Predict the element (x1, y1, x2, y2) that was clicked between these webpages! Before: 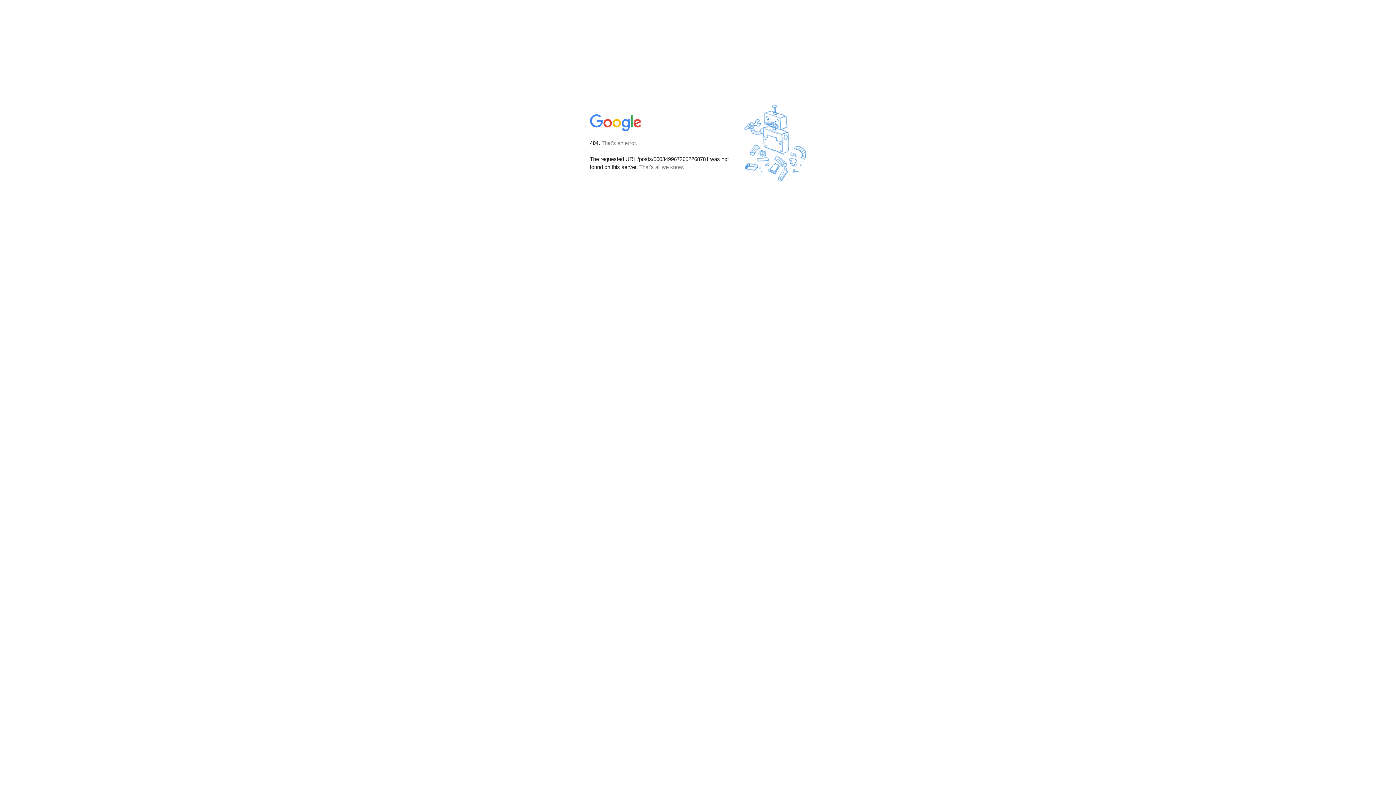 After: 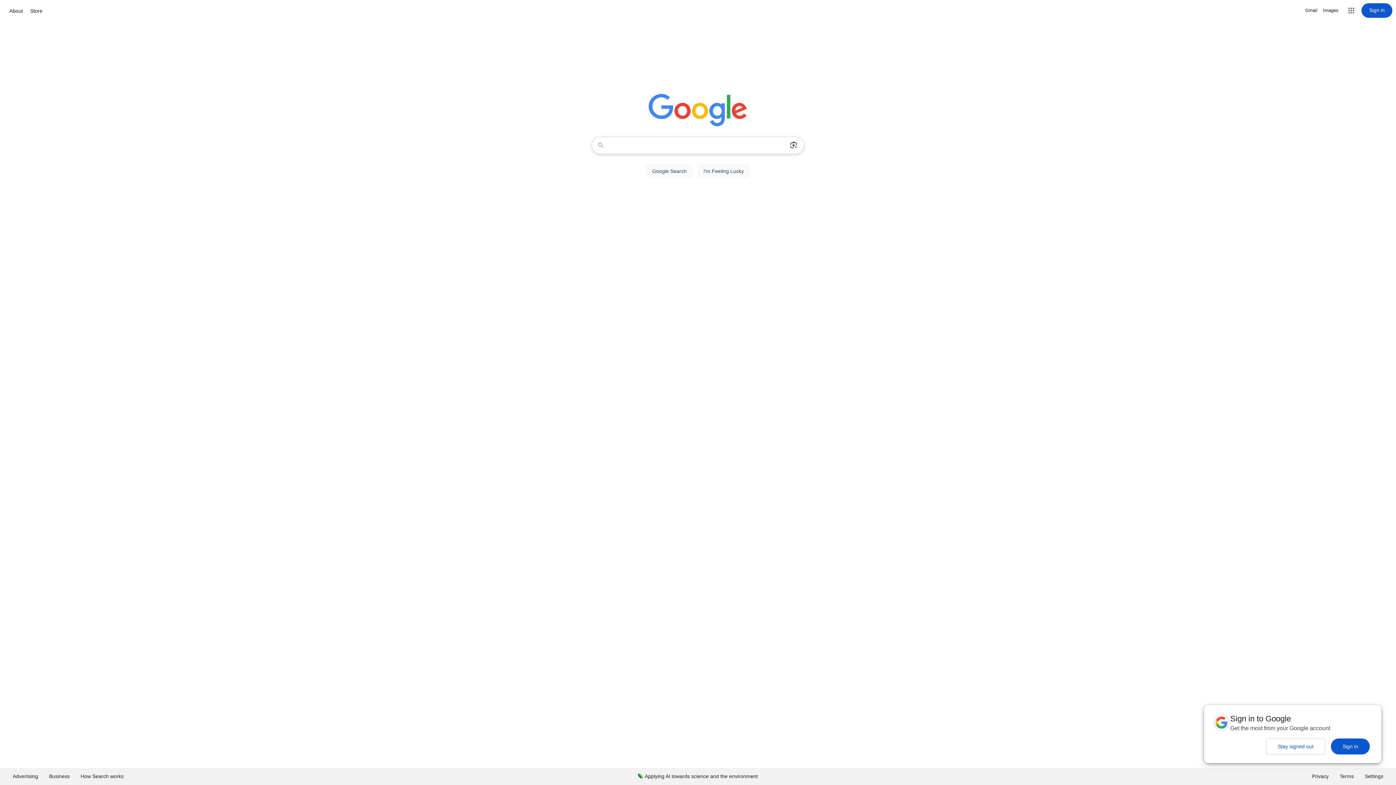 Action: bbox: (590, 127, 642, 134)